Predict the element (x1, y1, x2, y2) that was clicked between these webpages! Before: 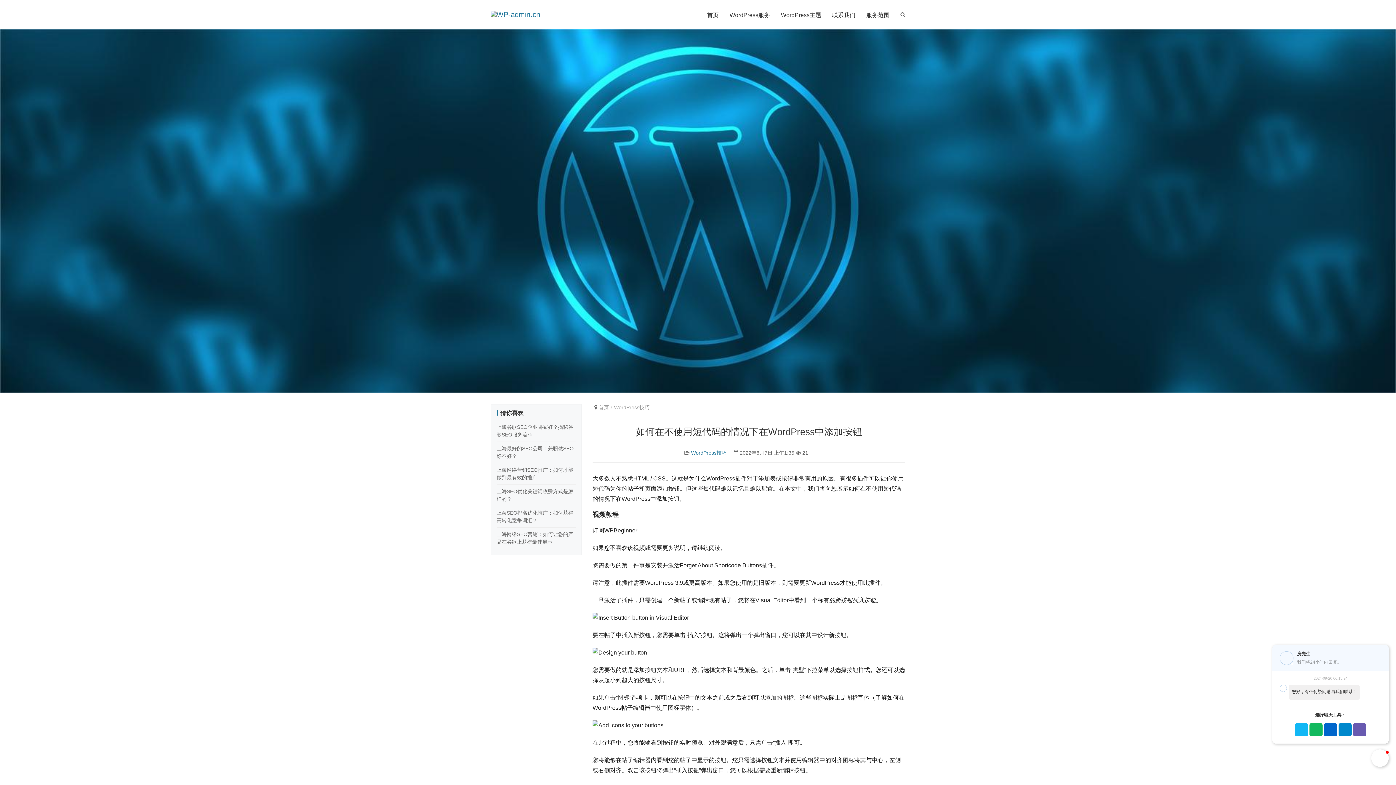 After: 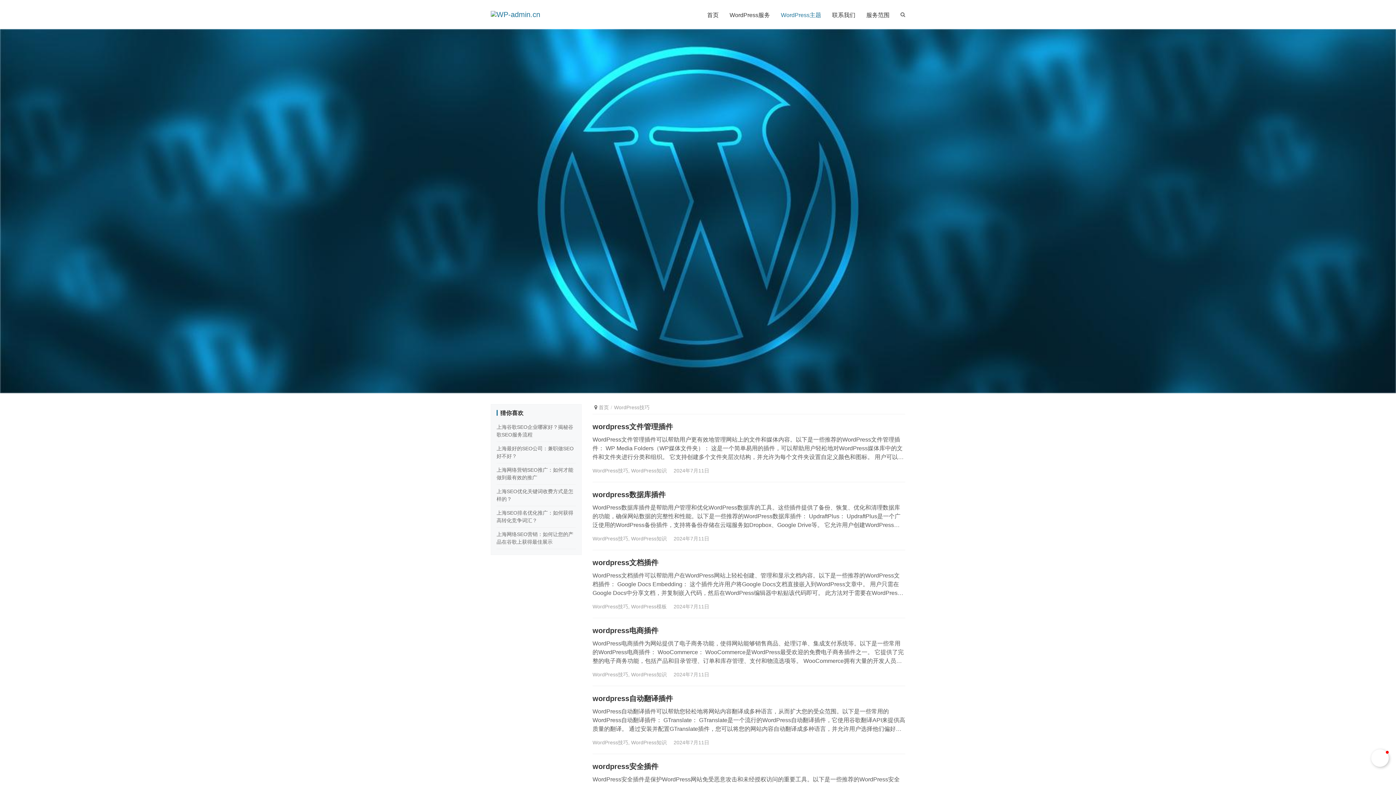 Action: label: WordPress技巧 bbox: (691, 450, 726, 456)